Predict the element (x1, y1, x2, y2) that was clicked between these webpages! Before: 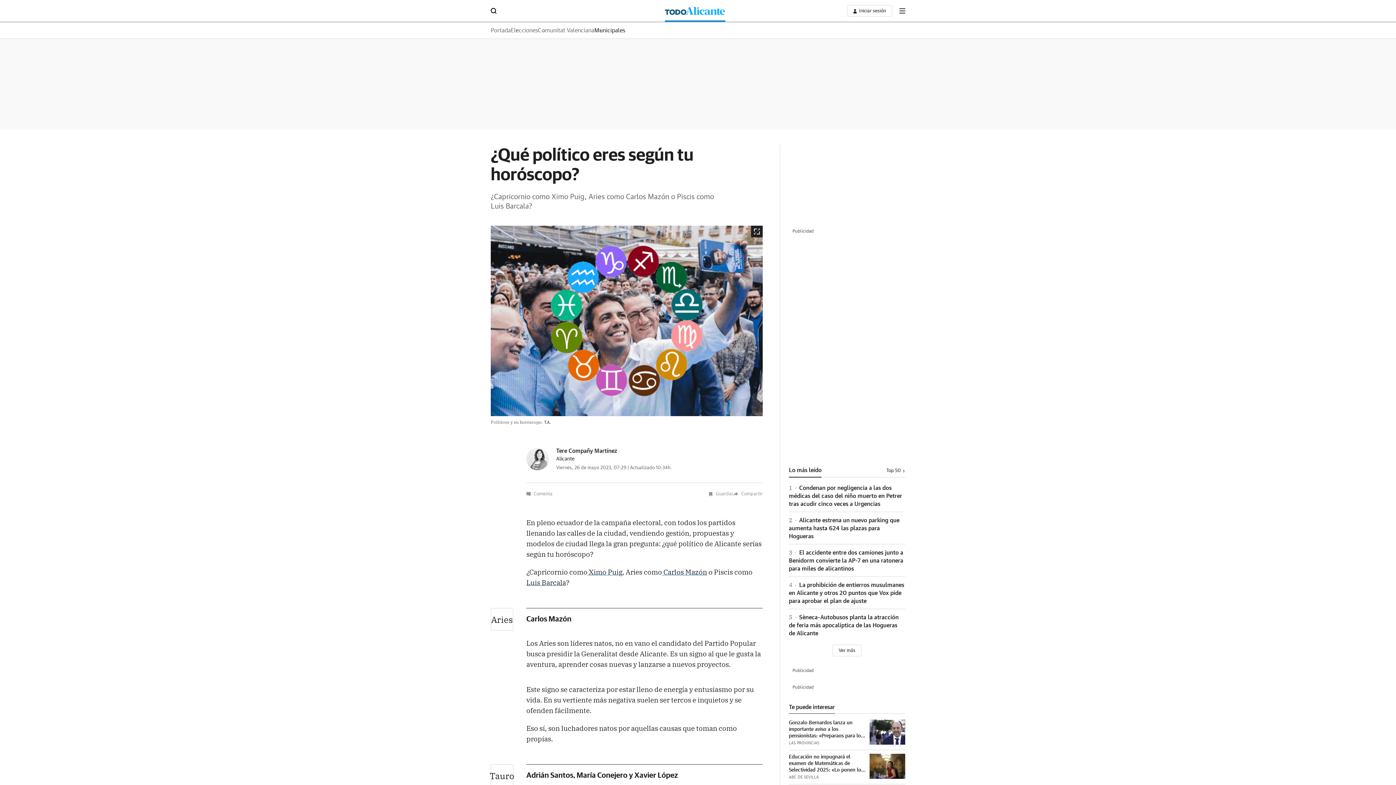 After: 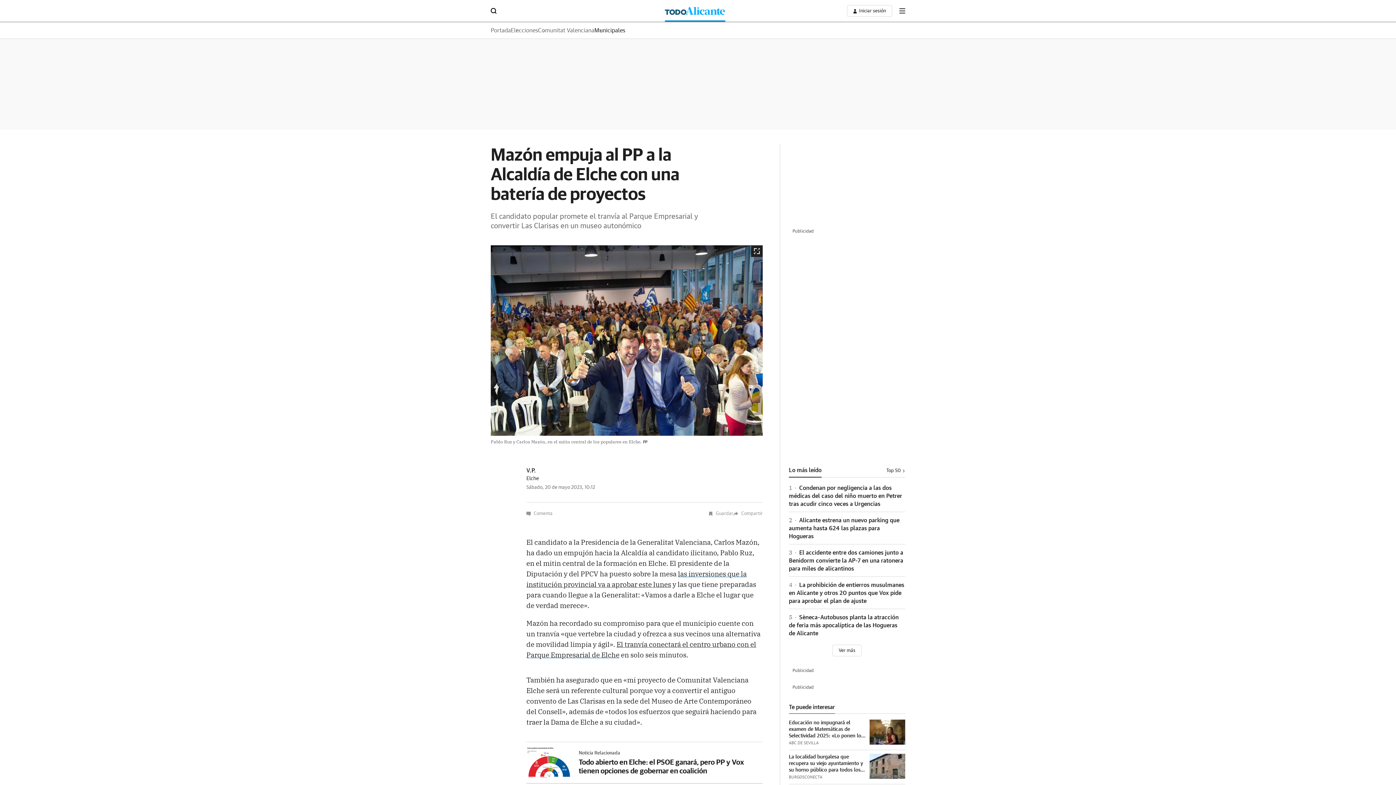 Action: bbox: (662, 567, 707, 576) label:  Carlos Mazón